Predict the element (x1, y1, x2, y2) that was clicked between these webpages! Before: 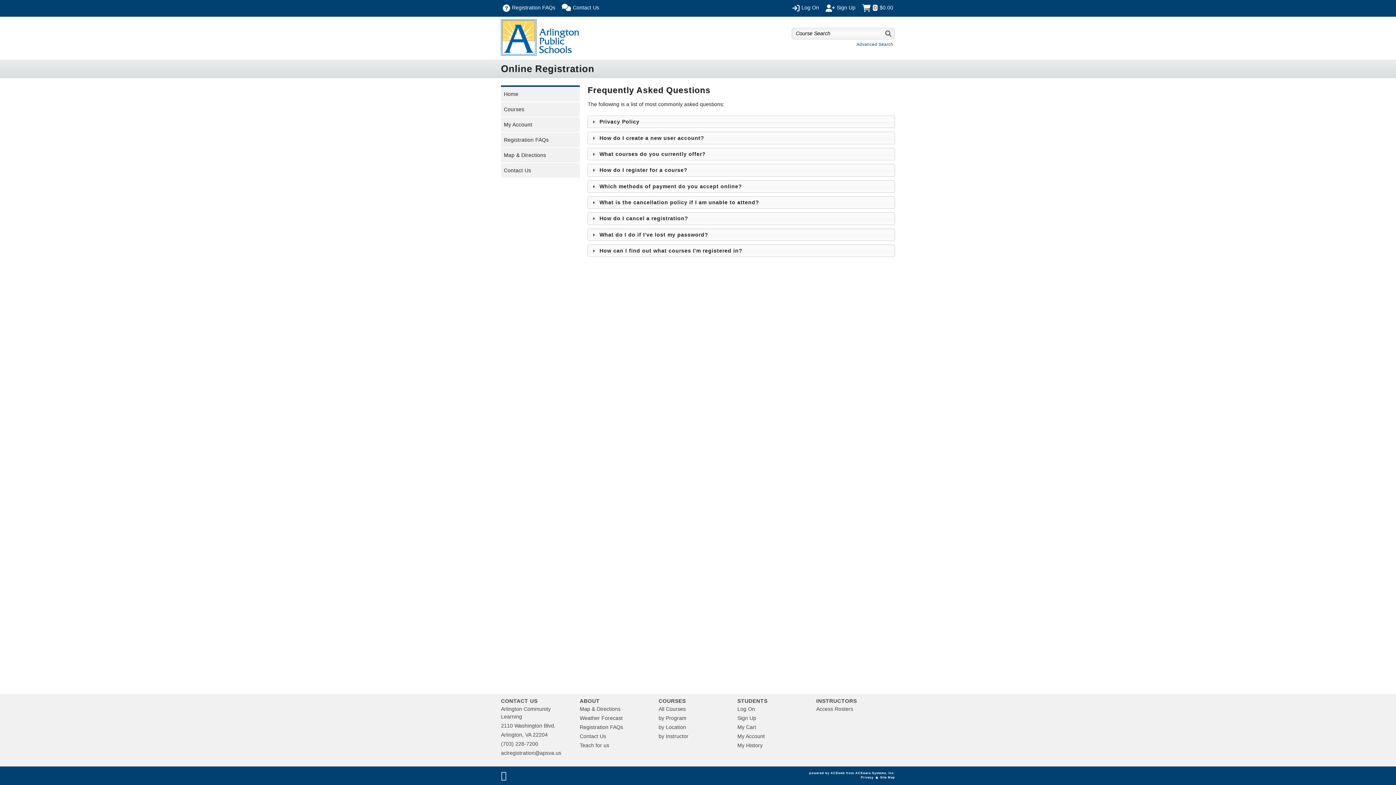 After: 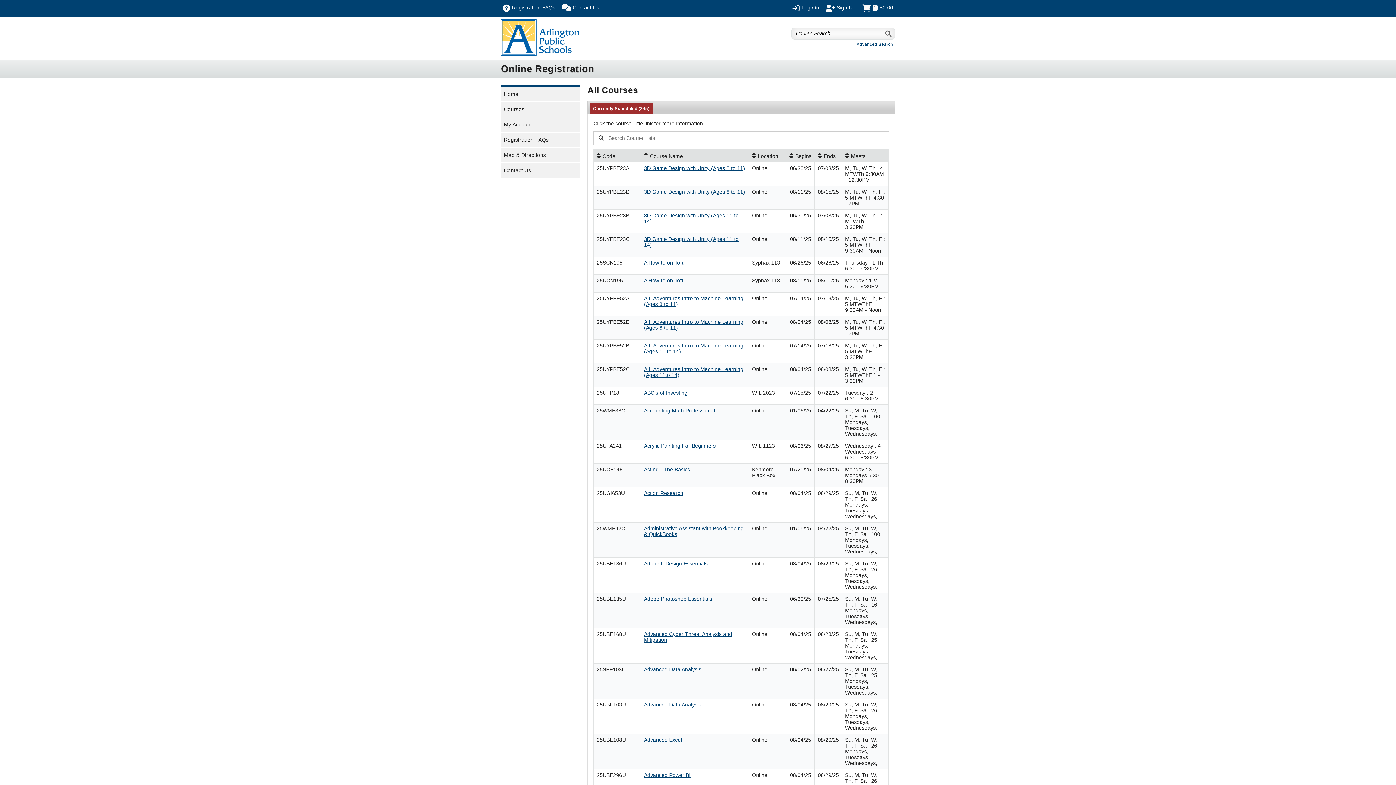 Action: label: All Courses bbox: (658, 706, 685, 712)